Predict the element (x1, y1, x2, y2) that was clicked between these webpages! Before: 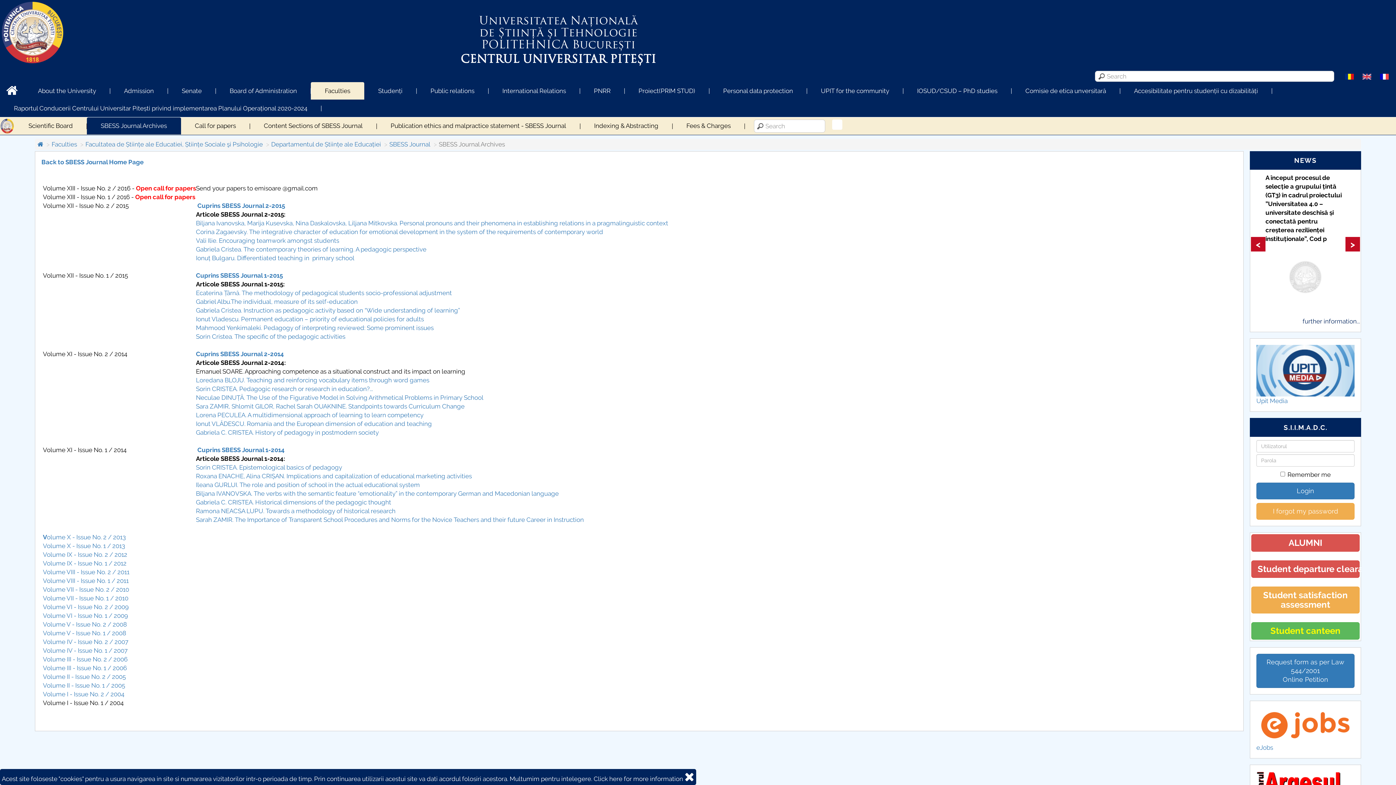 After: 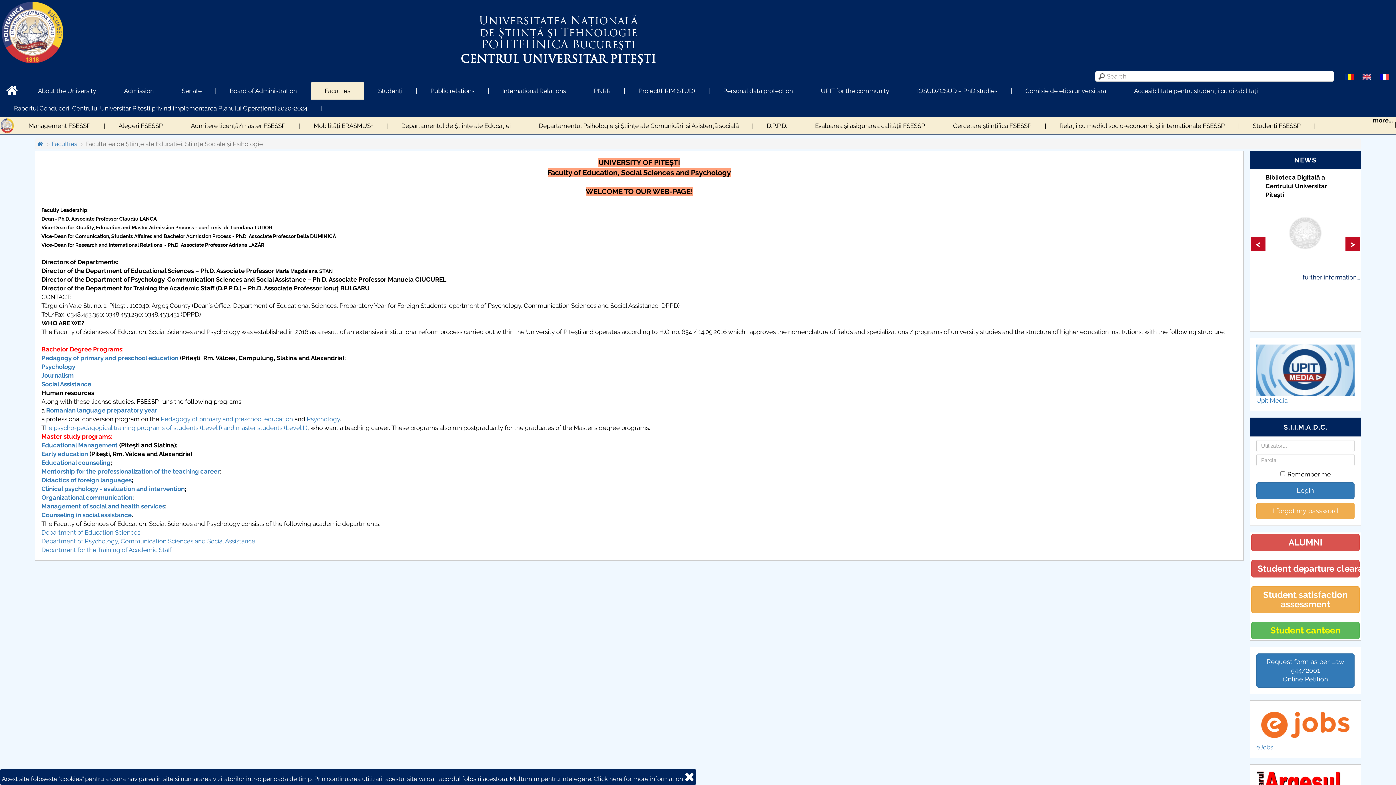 Action: bbox: (85, 140, 262, 148) label: Facultatea de Științe ale Educatiei, Științe Sociale şi Psihologie